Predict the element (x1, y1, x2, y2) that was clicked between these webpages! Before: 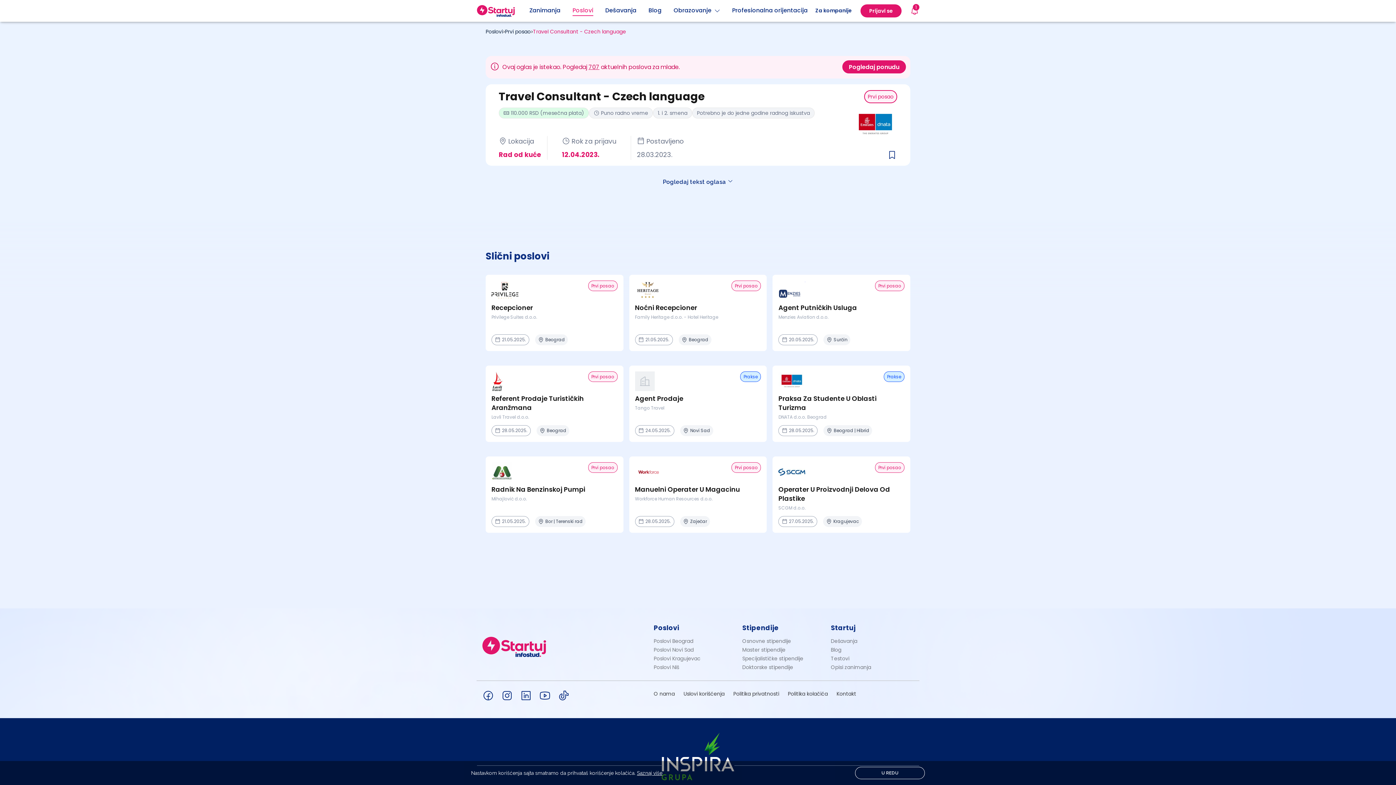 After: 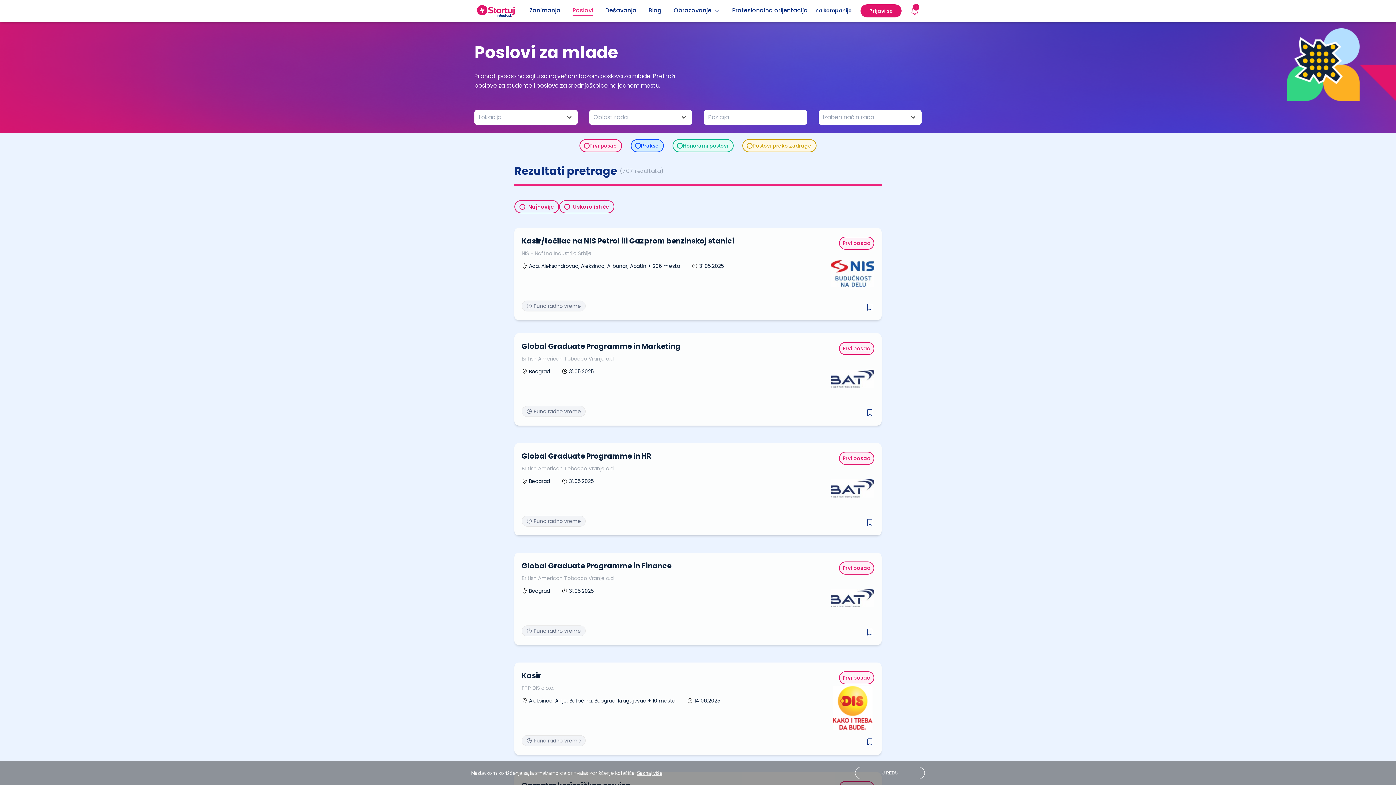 Action: bbox: (653, 623, 700, 633) label: Poslovi